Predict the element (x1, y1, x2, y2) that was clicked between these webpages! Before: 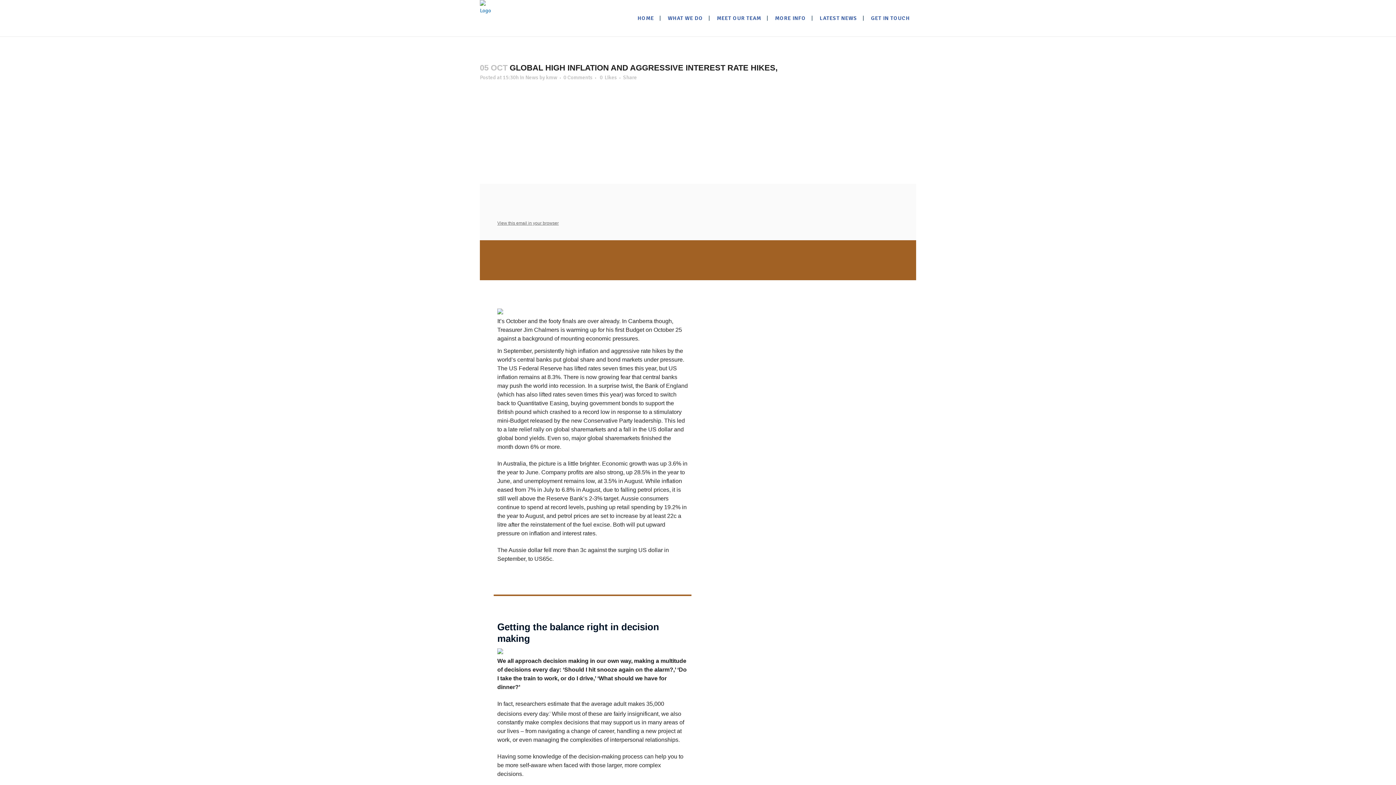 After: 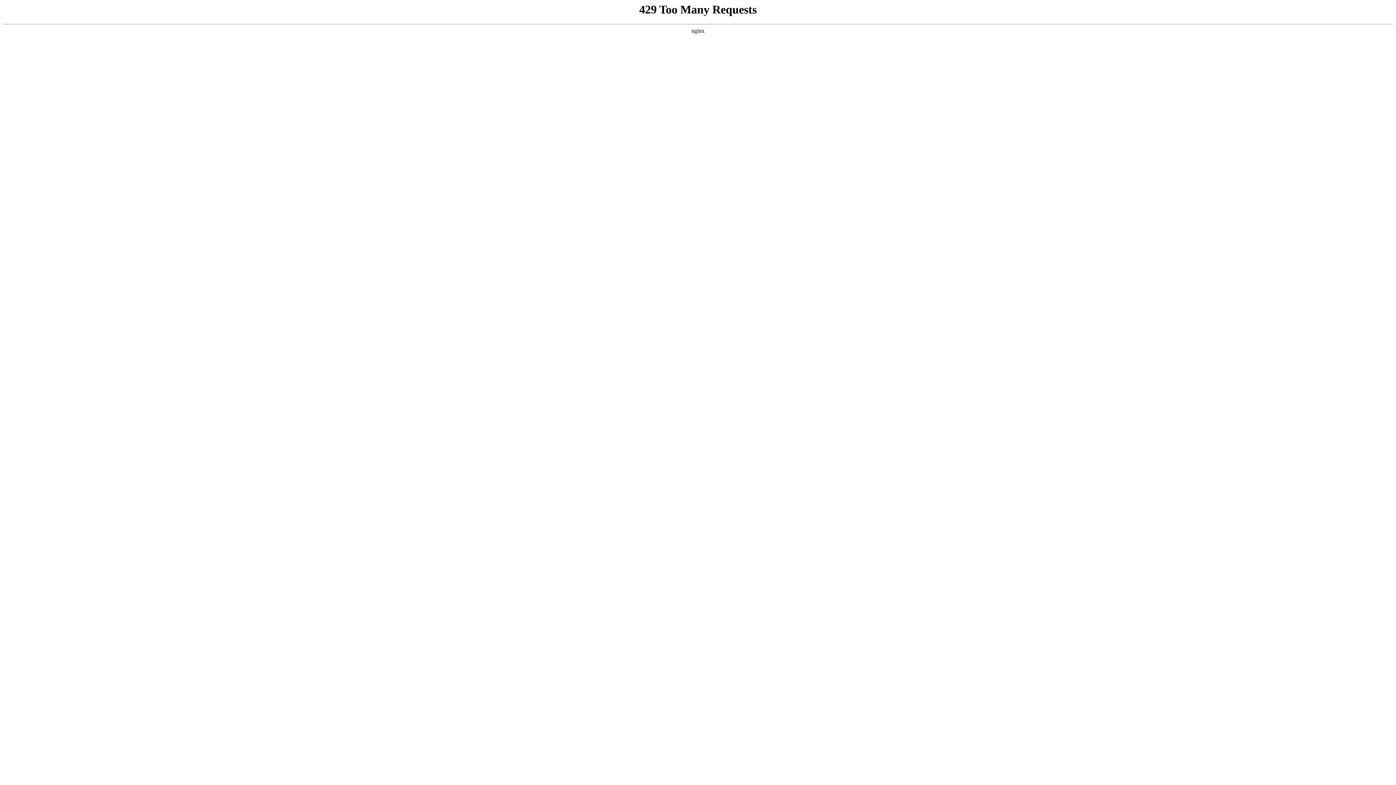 Action: bbox: (865, 0, 916, 36) label: GET IN TOUCH